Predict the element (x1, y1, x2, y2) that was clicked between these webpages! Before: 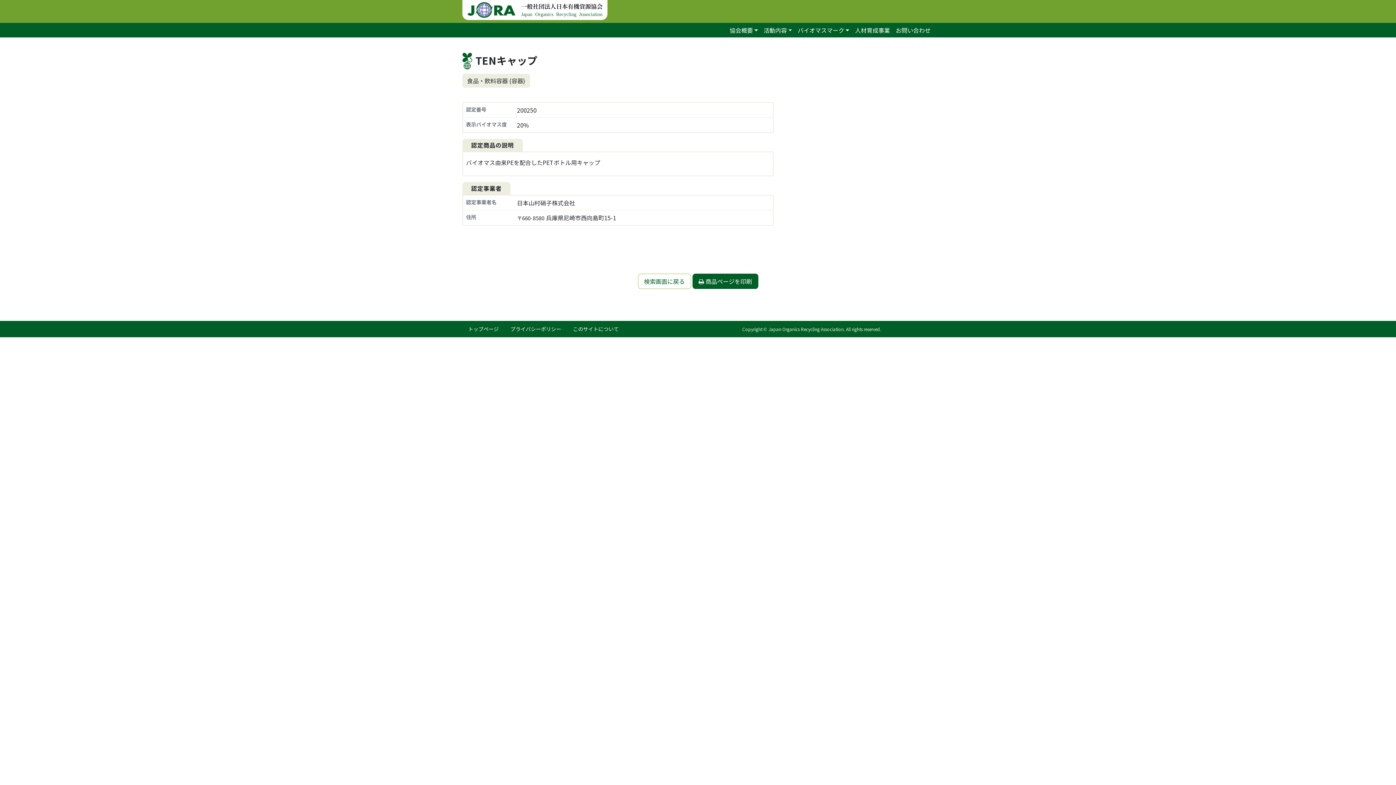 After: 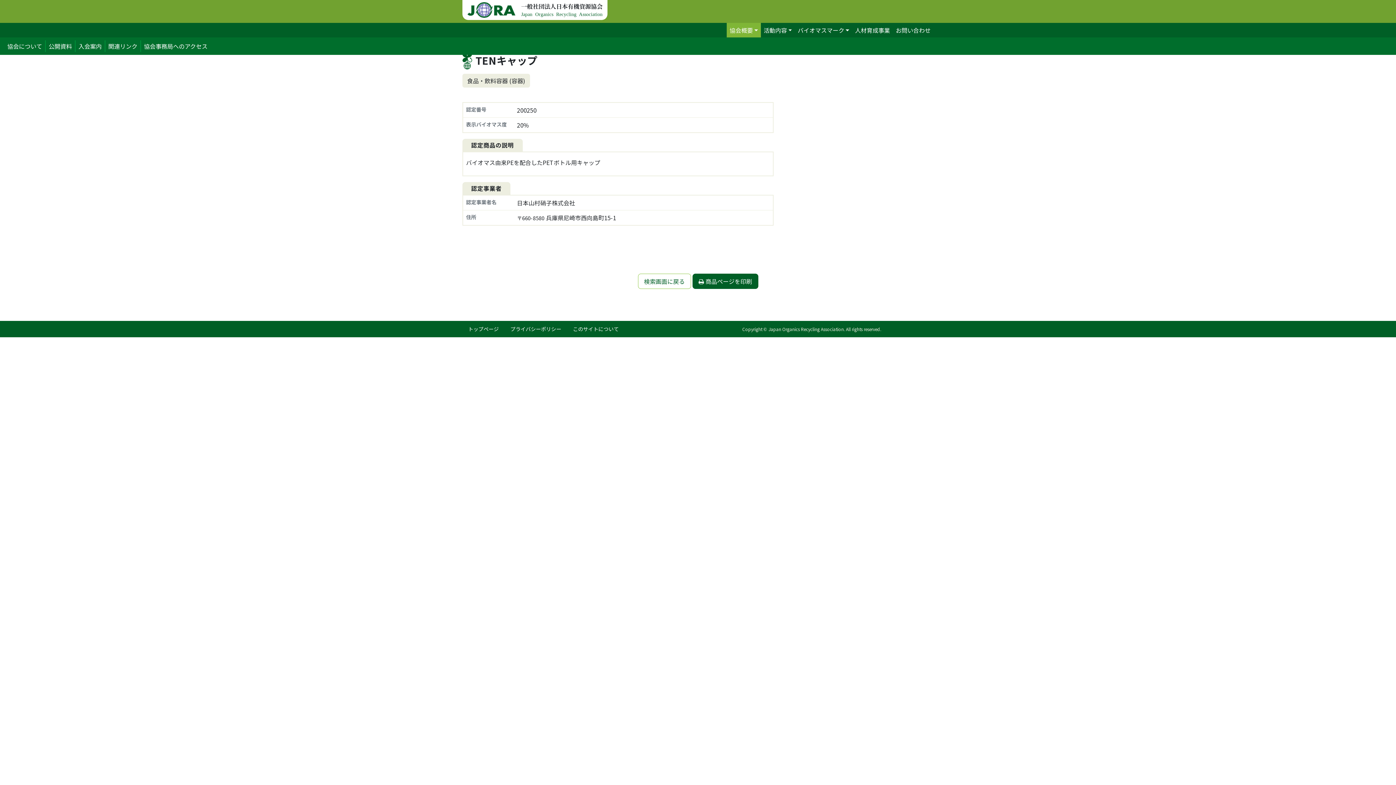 Action: label: 協会概要 bbox: (726, 22, 760, 37)